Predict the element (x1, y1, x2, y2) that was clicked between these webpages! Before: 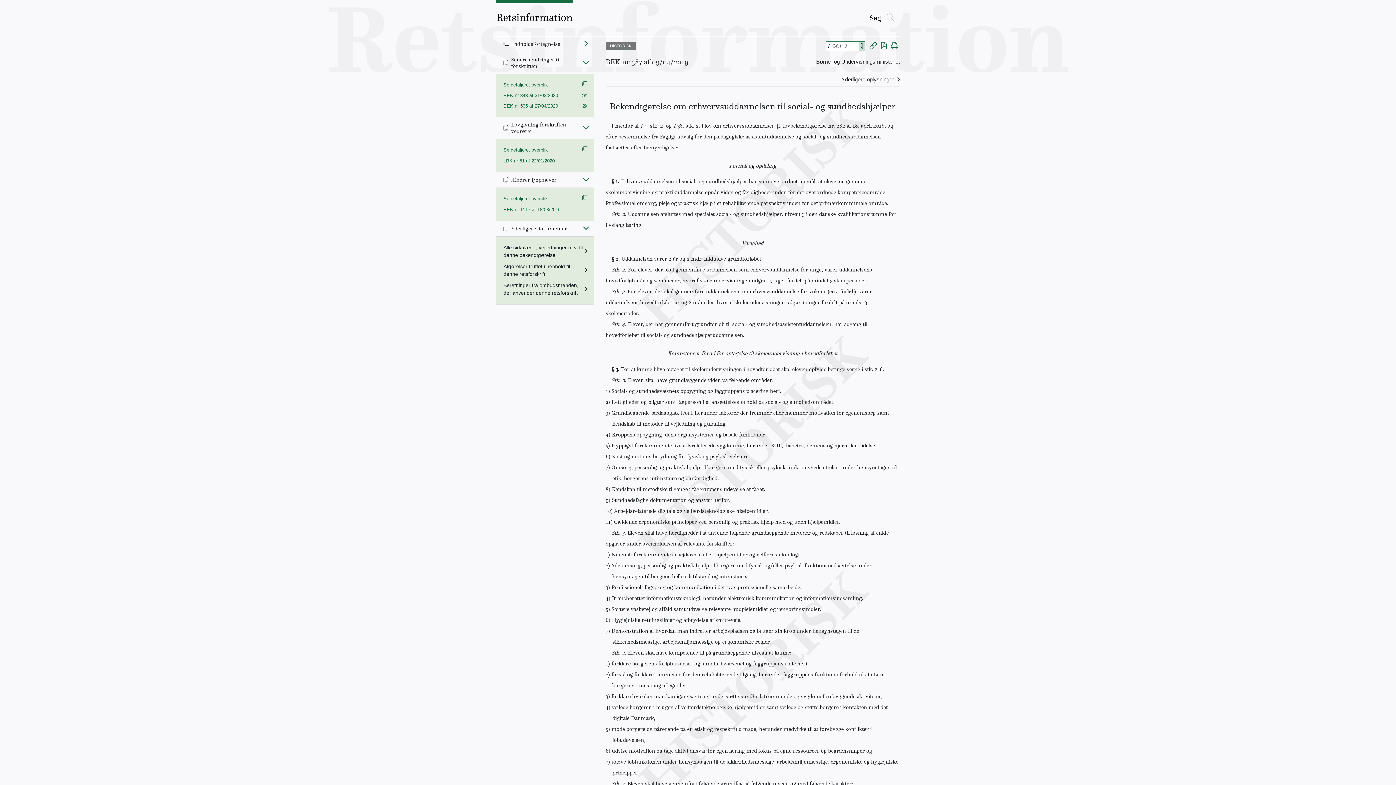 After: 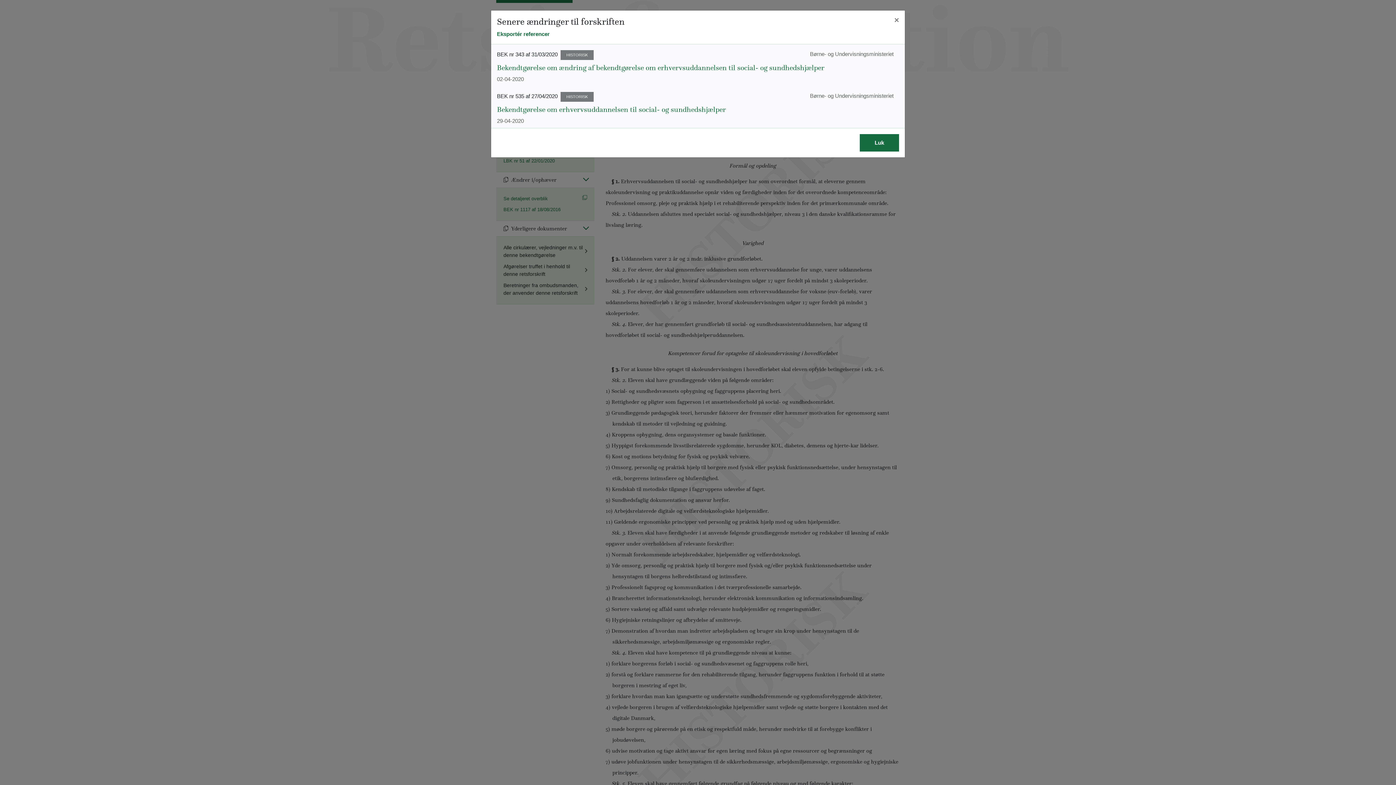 Action: label: Se detaljeret overblik bbox: (503, 81, 587, 88)